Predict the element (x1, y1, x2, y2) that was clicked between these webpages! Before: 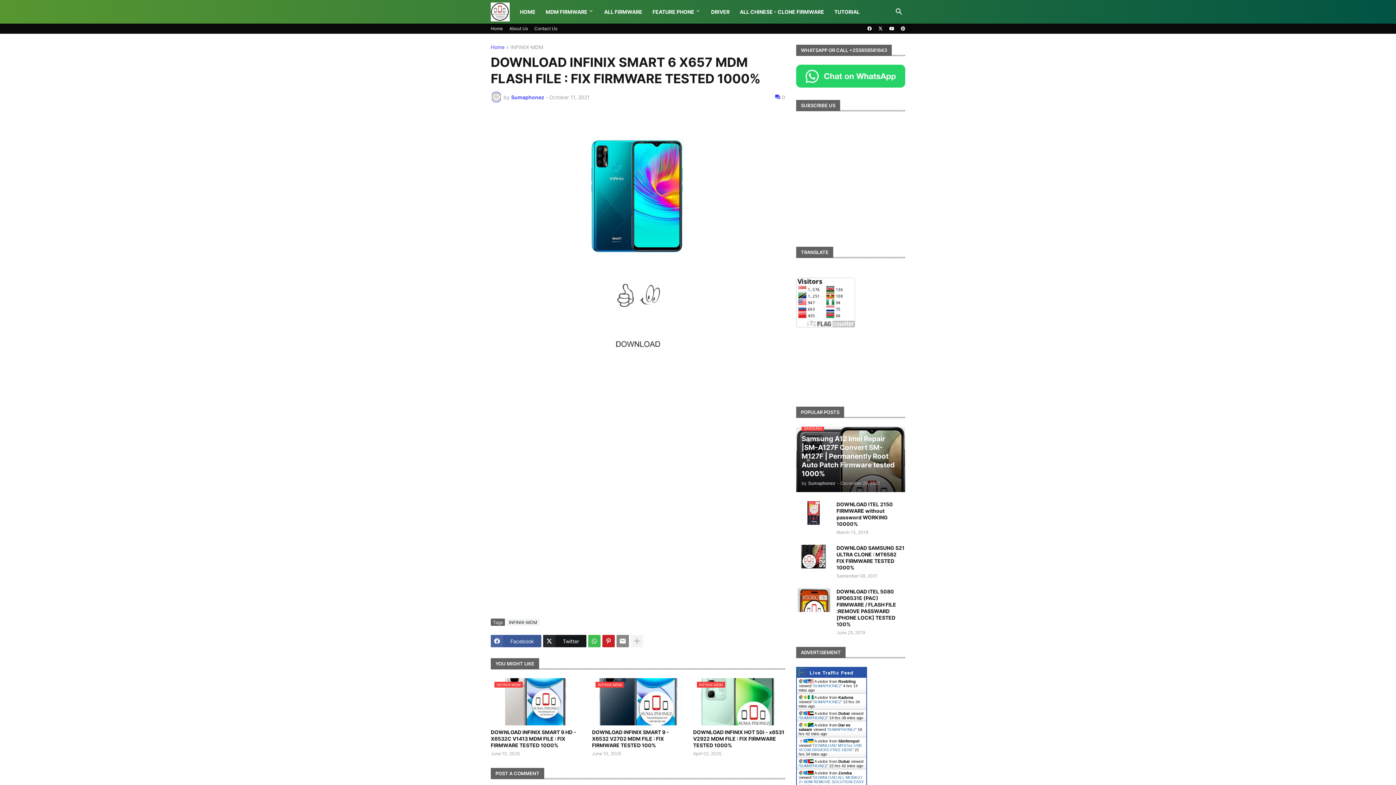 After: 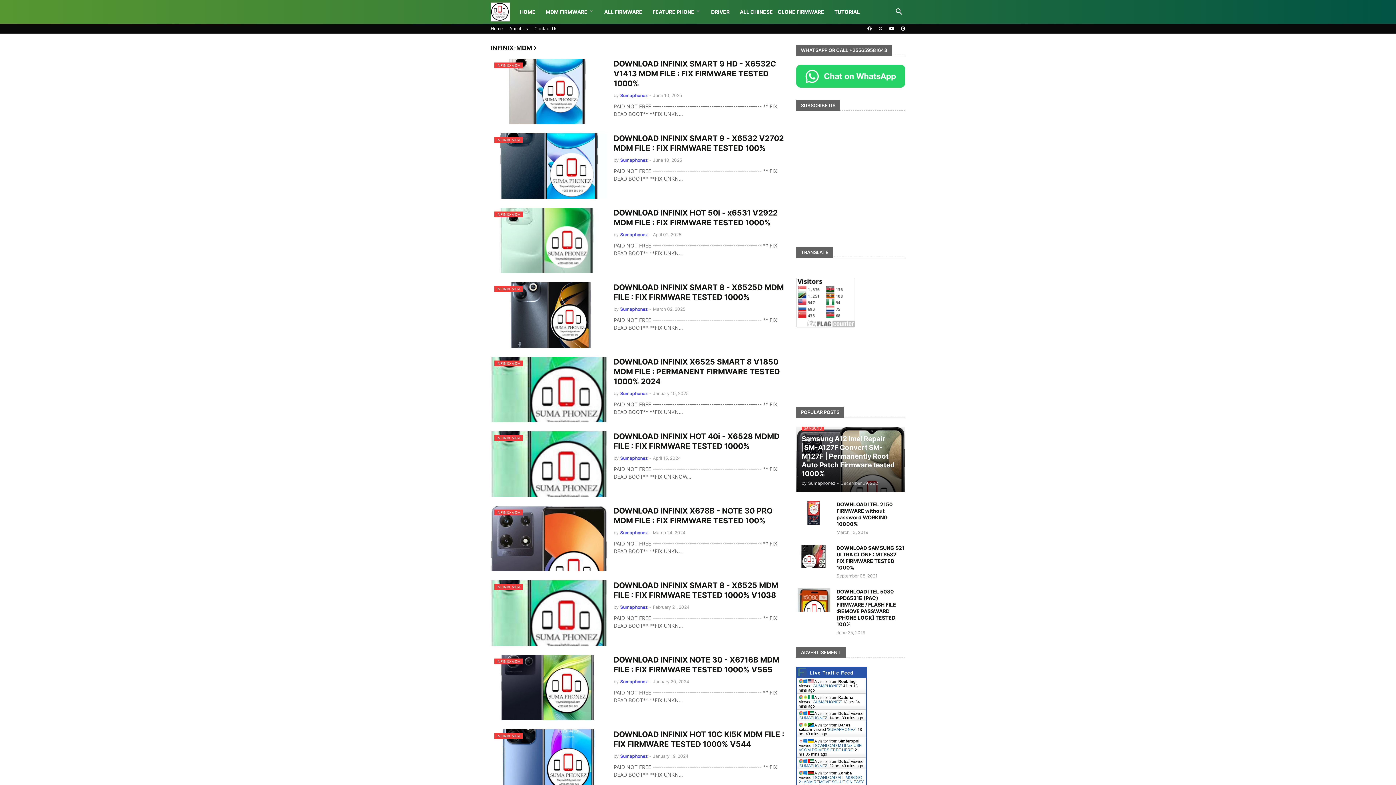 Action: bbox: (506, 618, 539, 626) label: INFINIX-MDM